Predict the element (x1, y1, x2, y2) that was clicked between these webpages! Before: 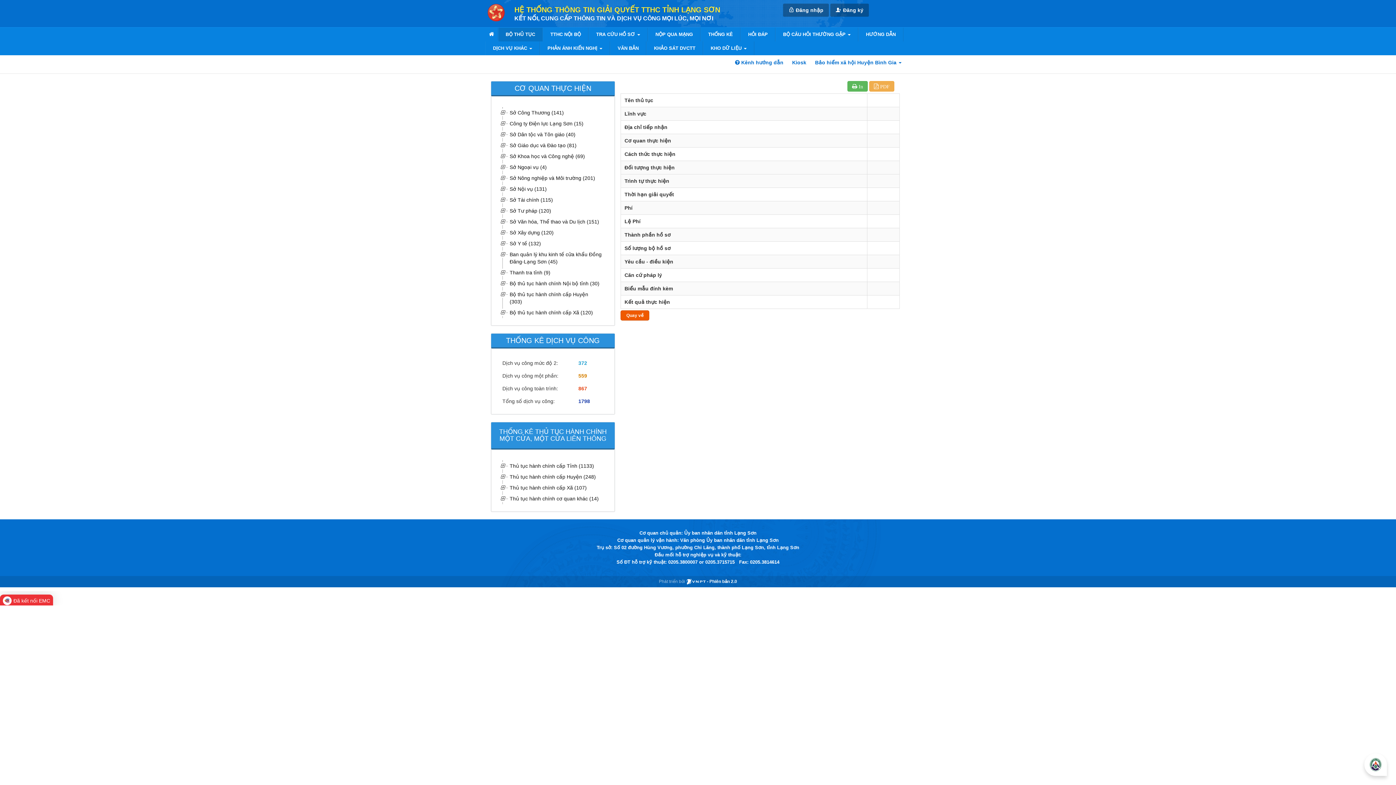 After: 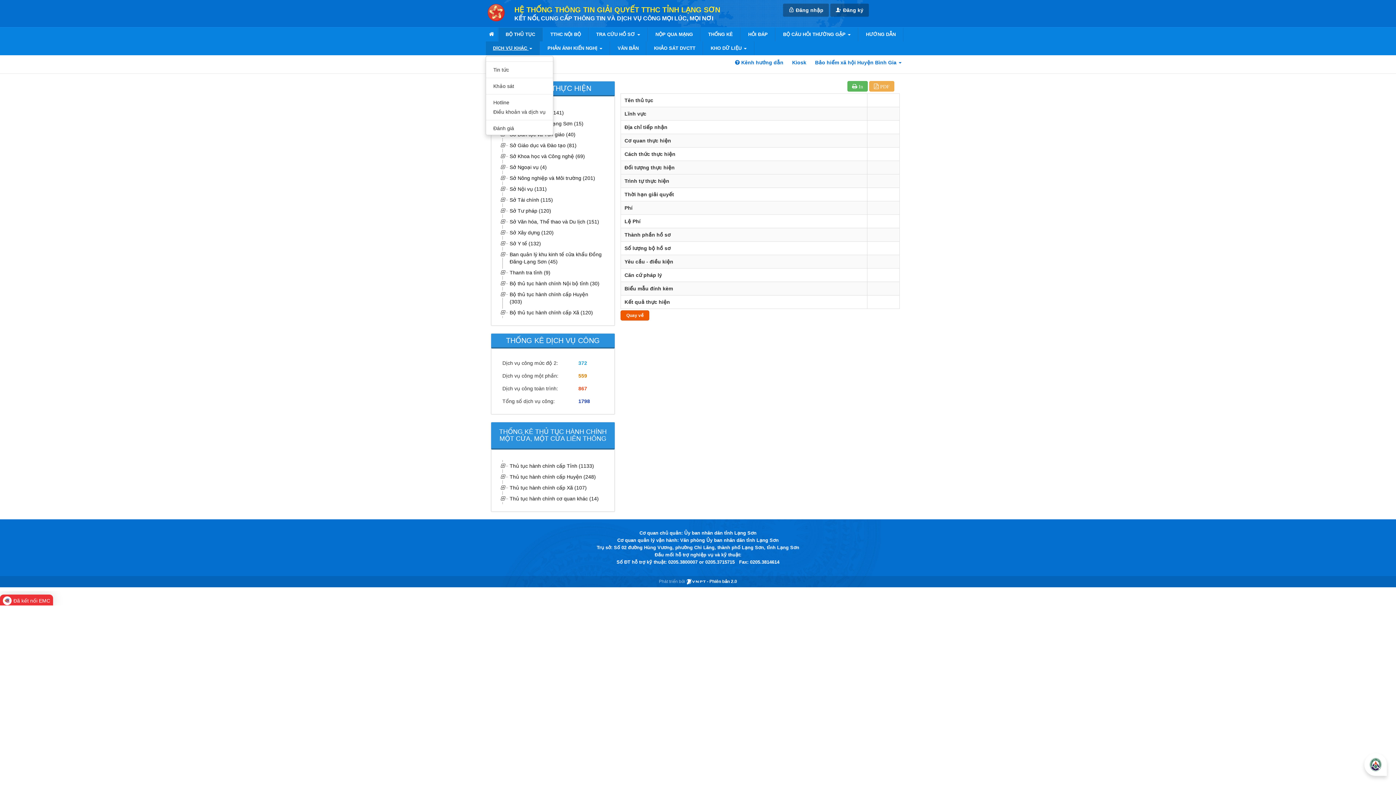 Action: bbox: (485, 41, 539, 55) label: DỊCH VỤ KHÁC 